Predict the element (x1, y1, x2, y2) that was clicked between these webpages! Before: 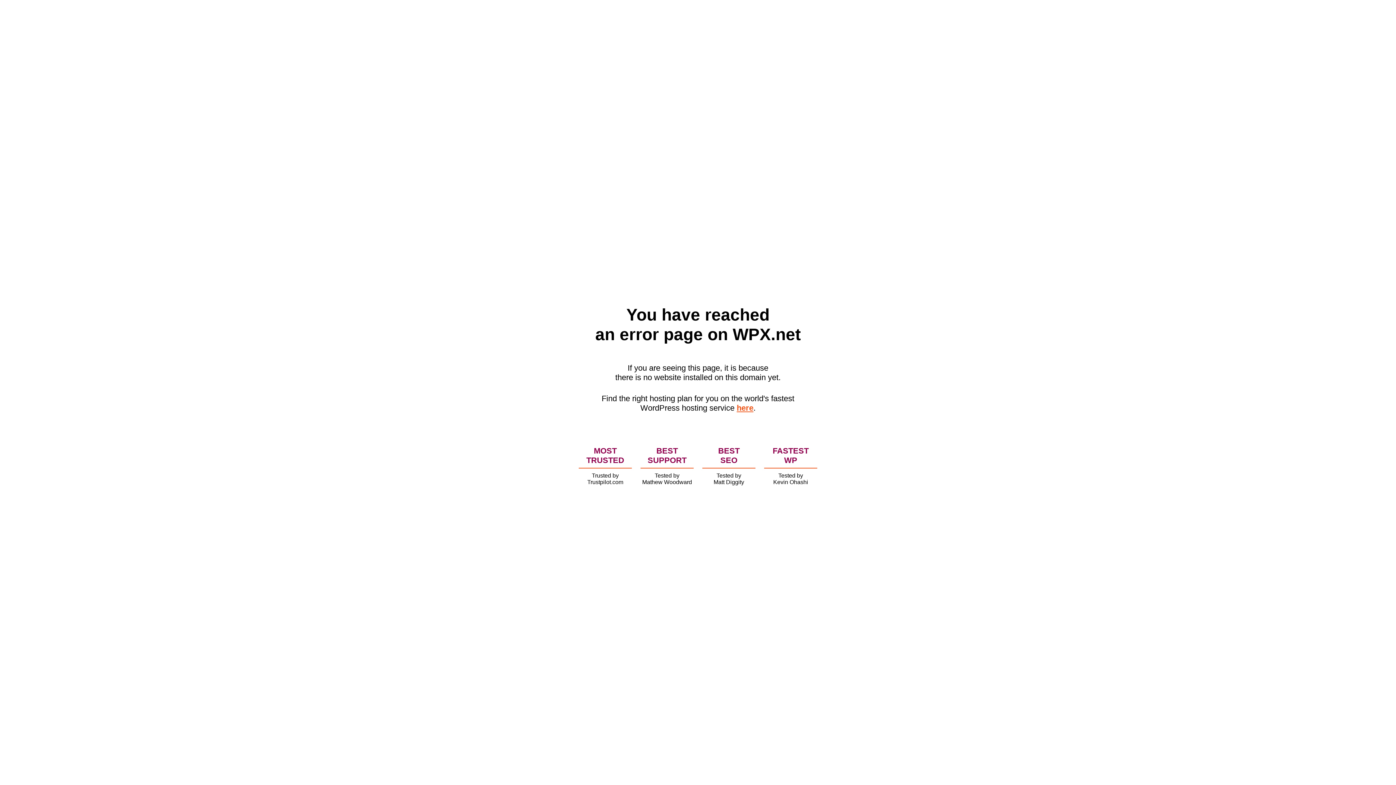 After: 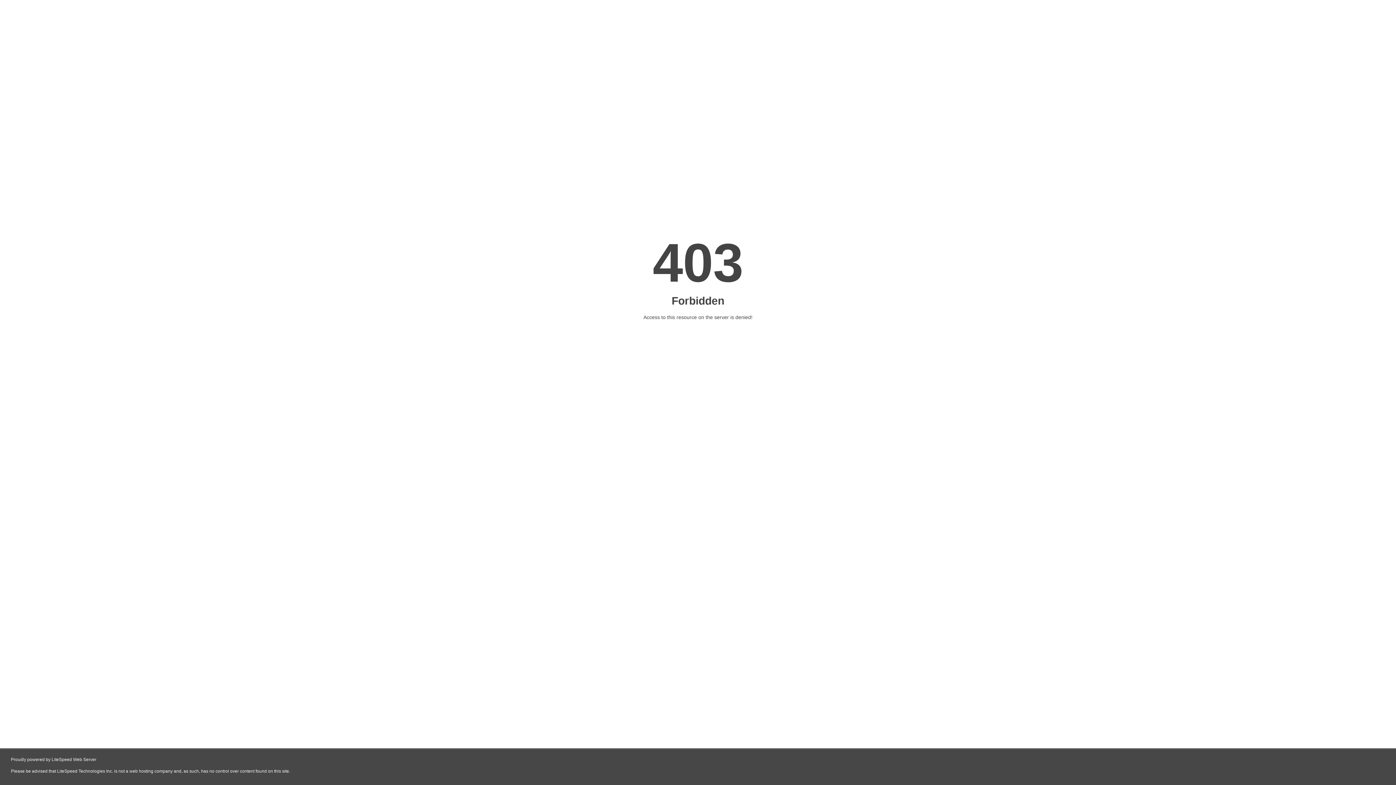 Action: bbox: (736, 403, 753, 412) label: here